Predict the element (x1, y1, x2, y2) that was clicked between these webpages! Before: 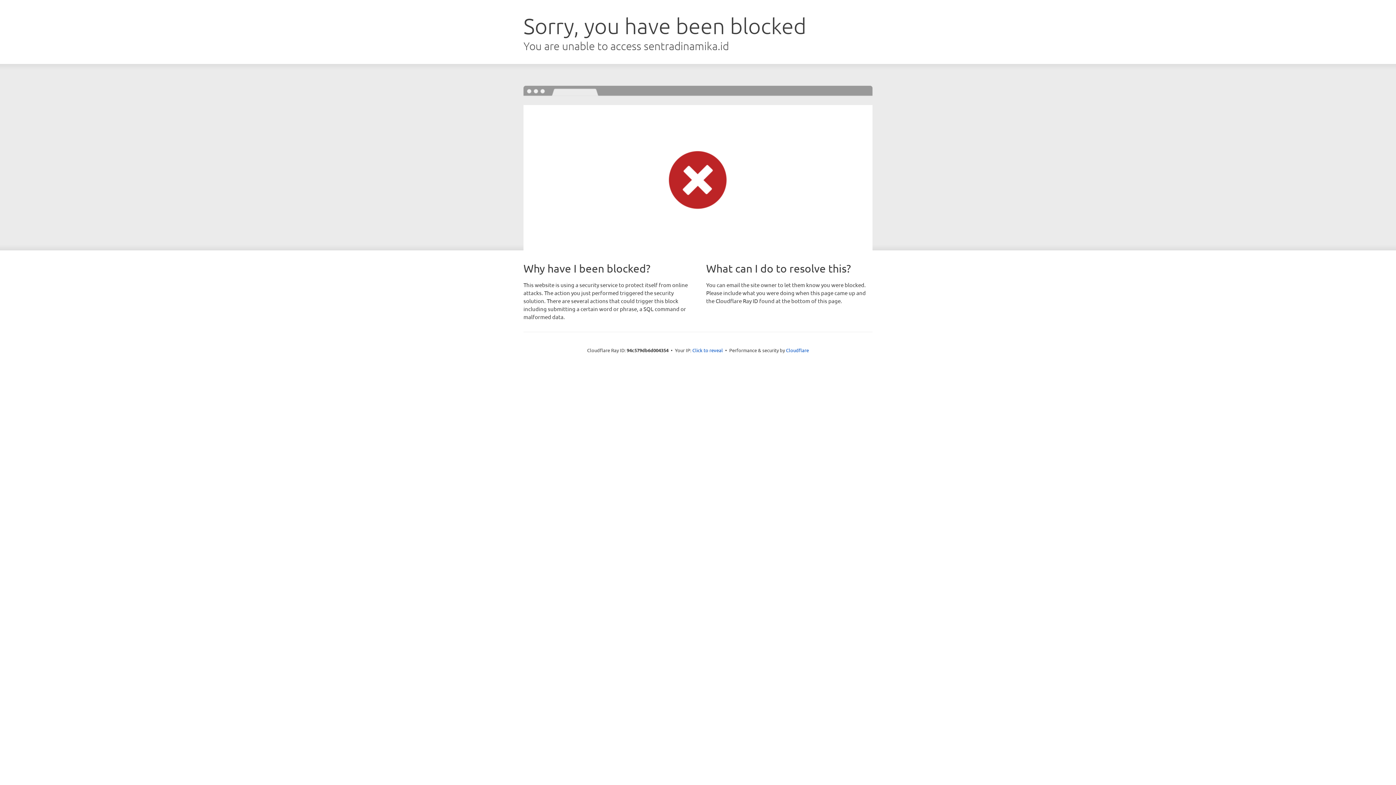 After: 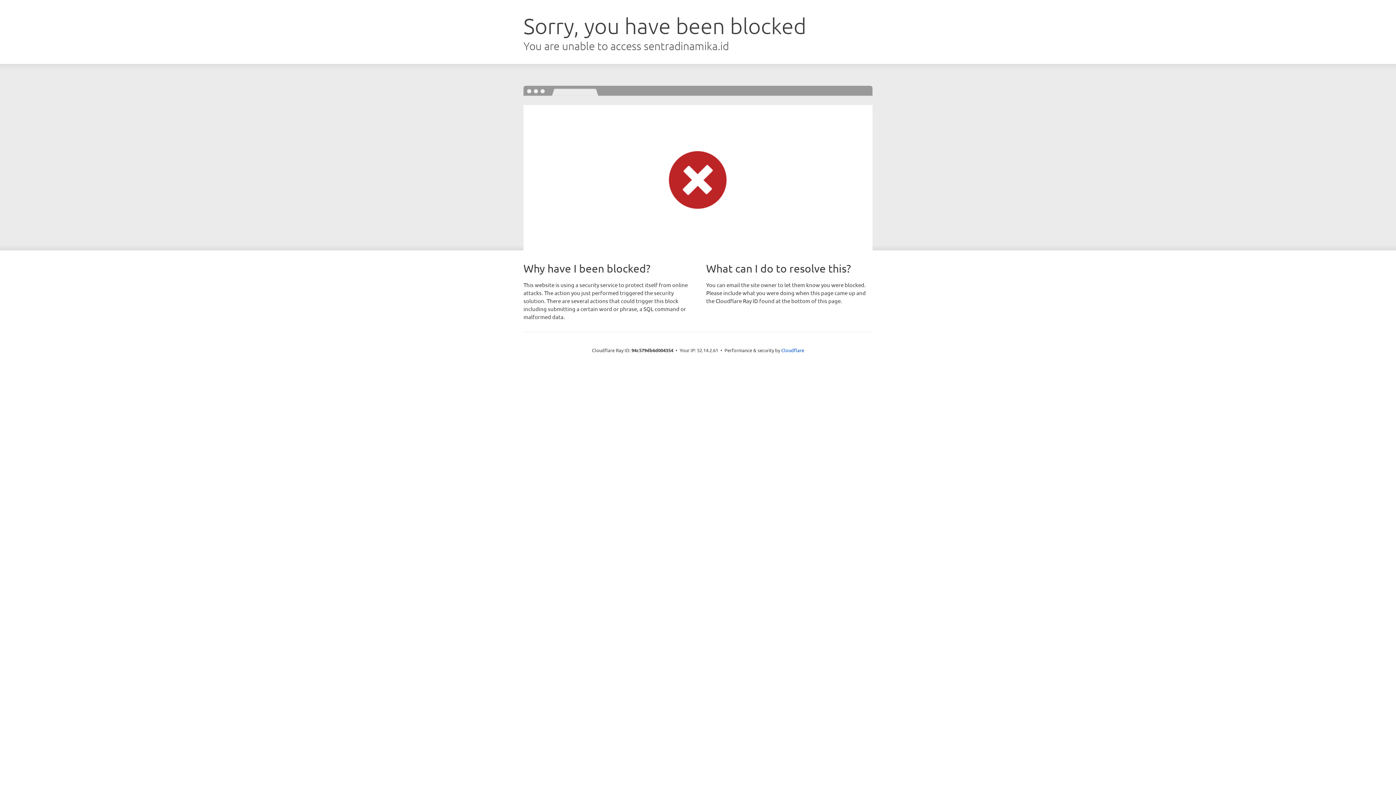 Action: bbox: (692, 346, 723, 353) label: Click to reveal